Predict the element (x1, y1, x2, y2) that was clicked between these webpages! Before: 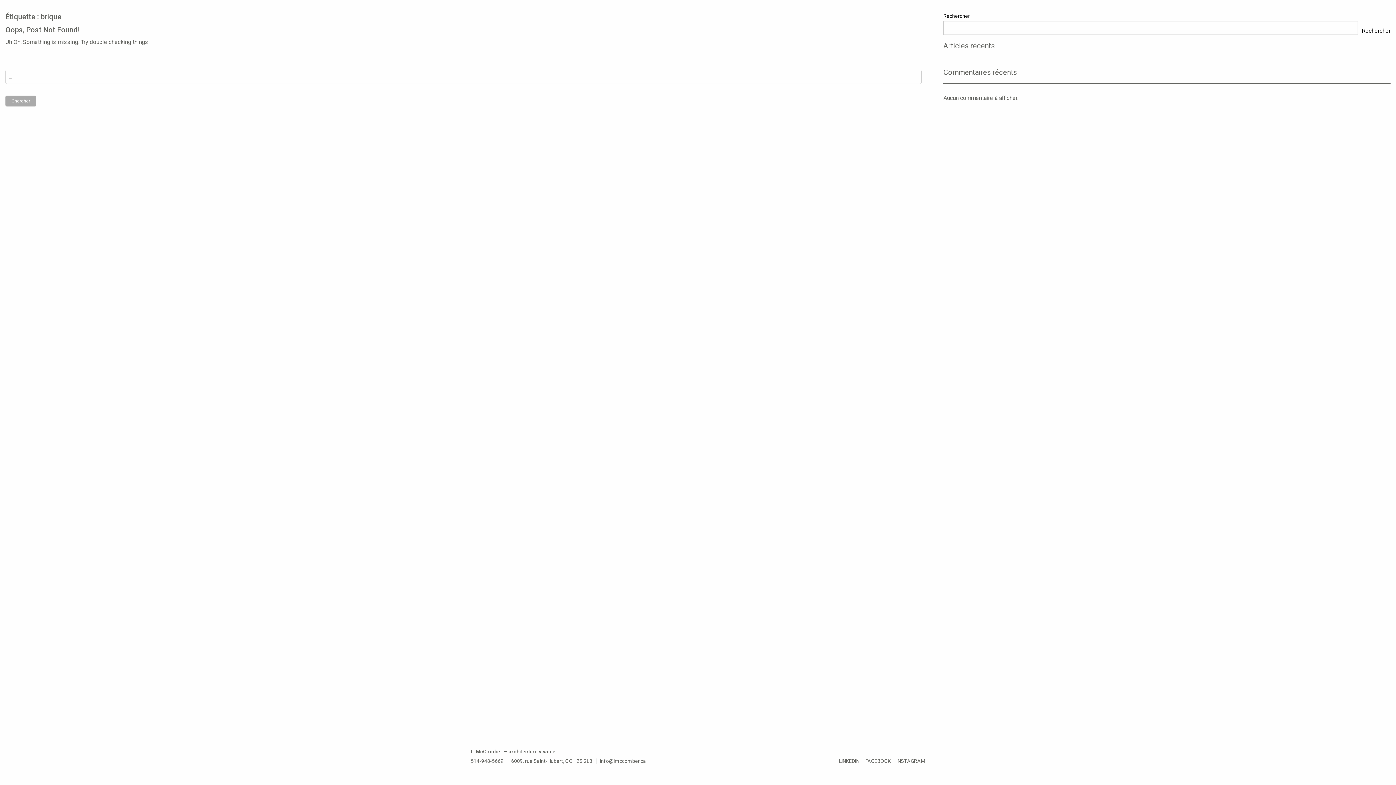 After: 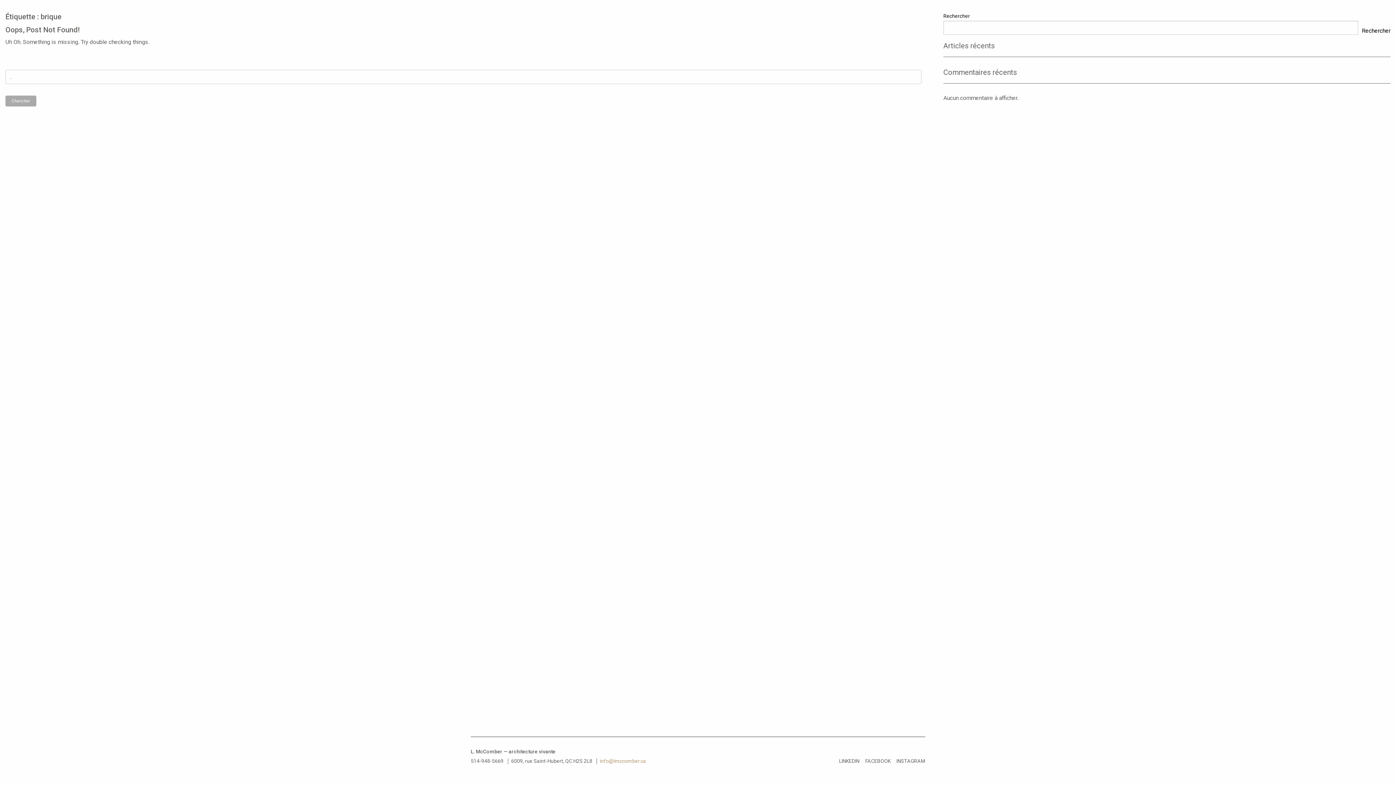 Action: label: info@lmccomber.ca bbox: (599, 754, 650, 768)